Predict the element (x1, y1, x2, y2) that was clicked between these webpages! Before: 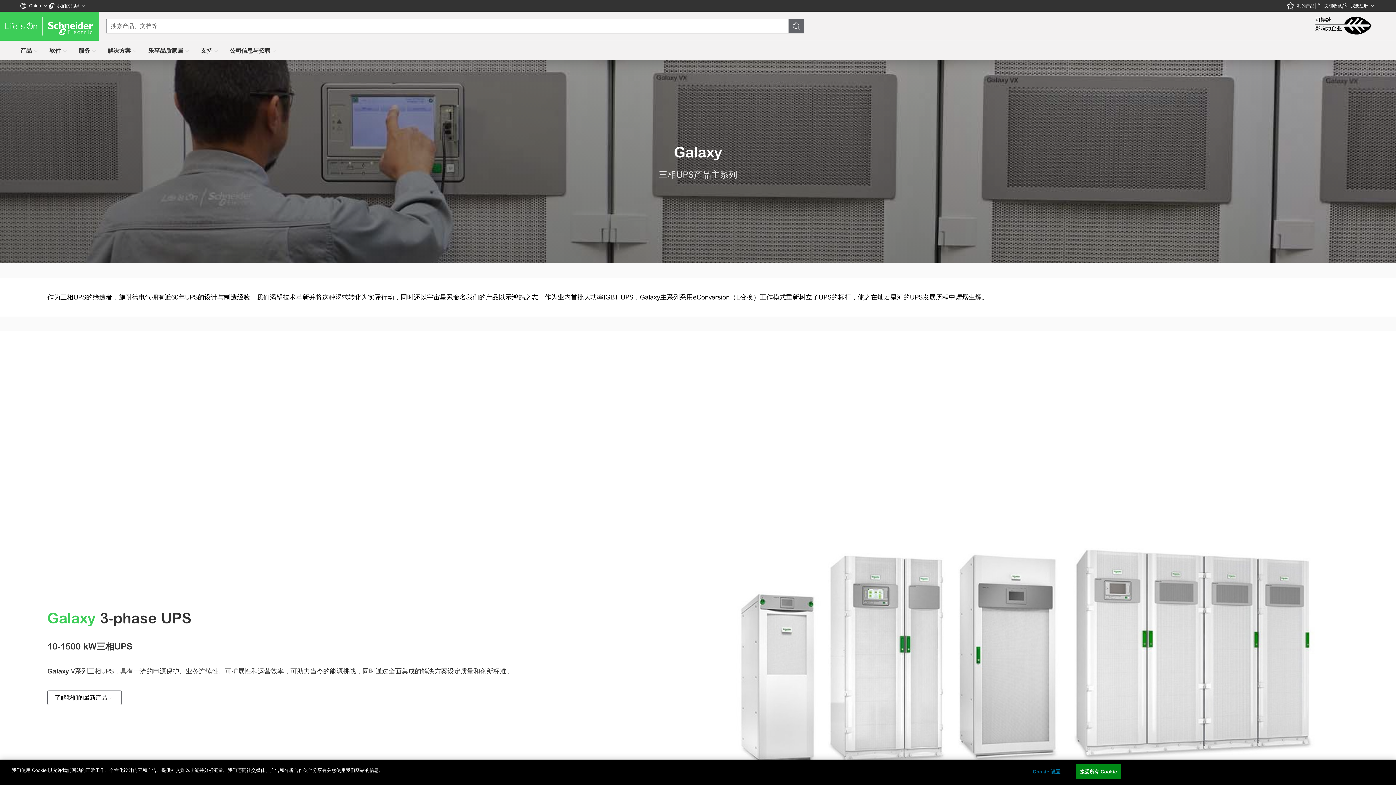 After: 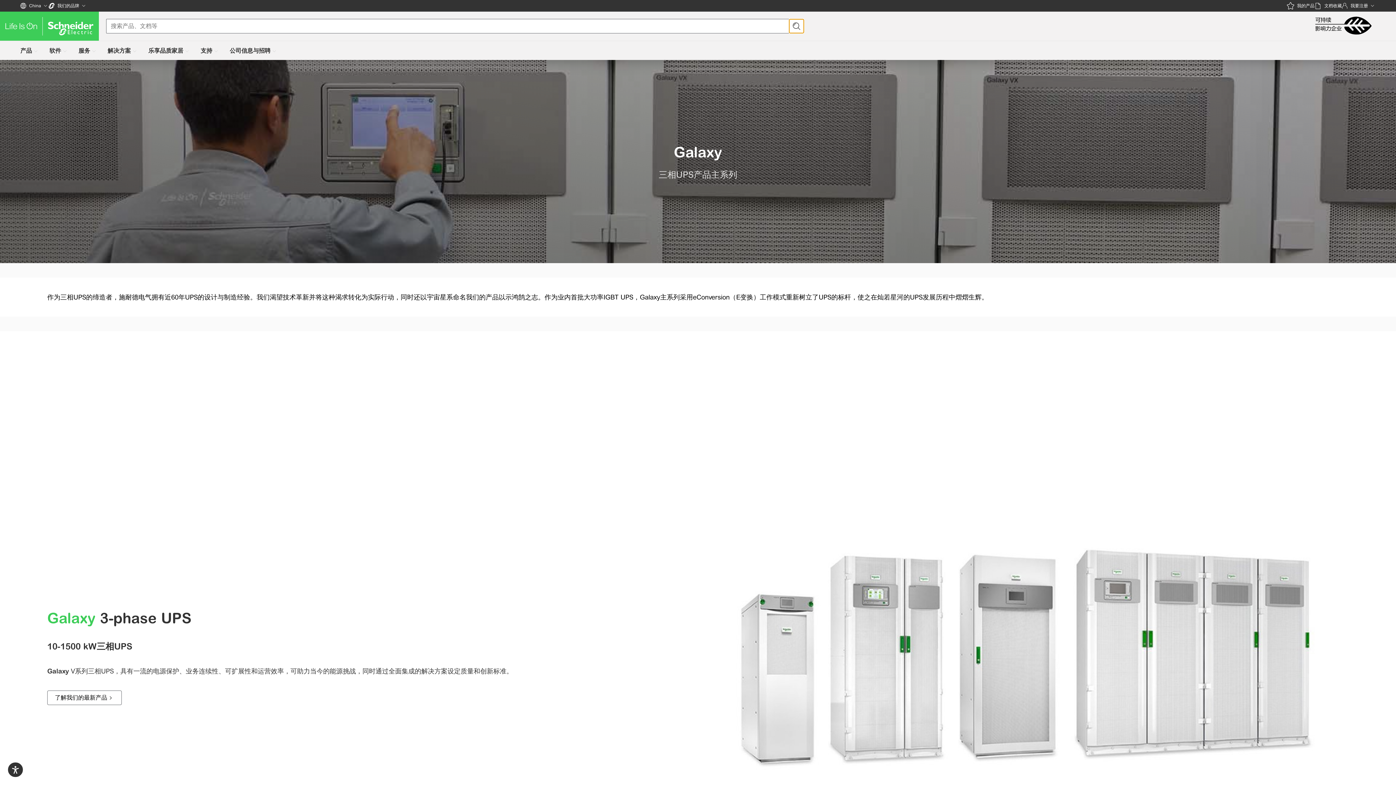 Action: bbox: (789, 18, 804, 33)